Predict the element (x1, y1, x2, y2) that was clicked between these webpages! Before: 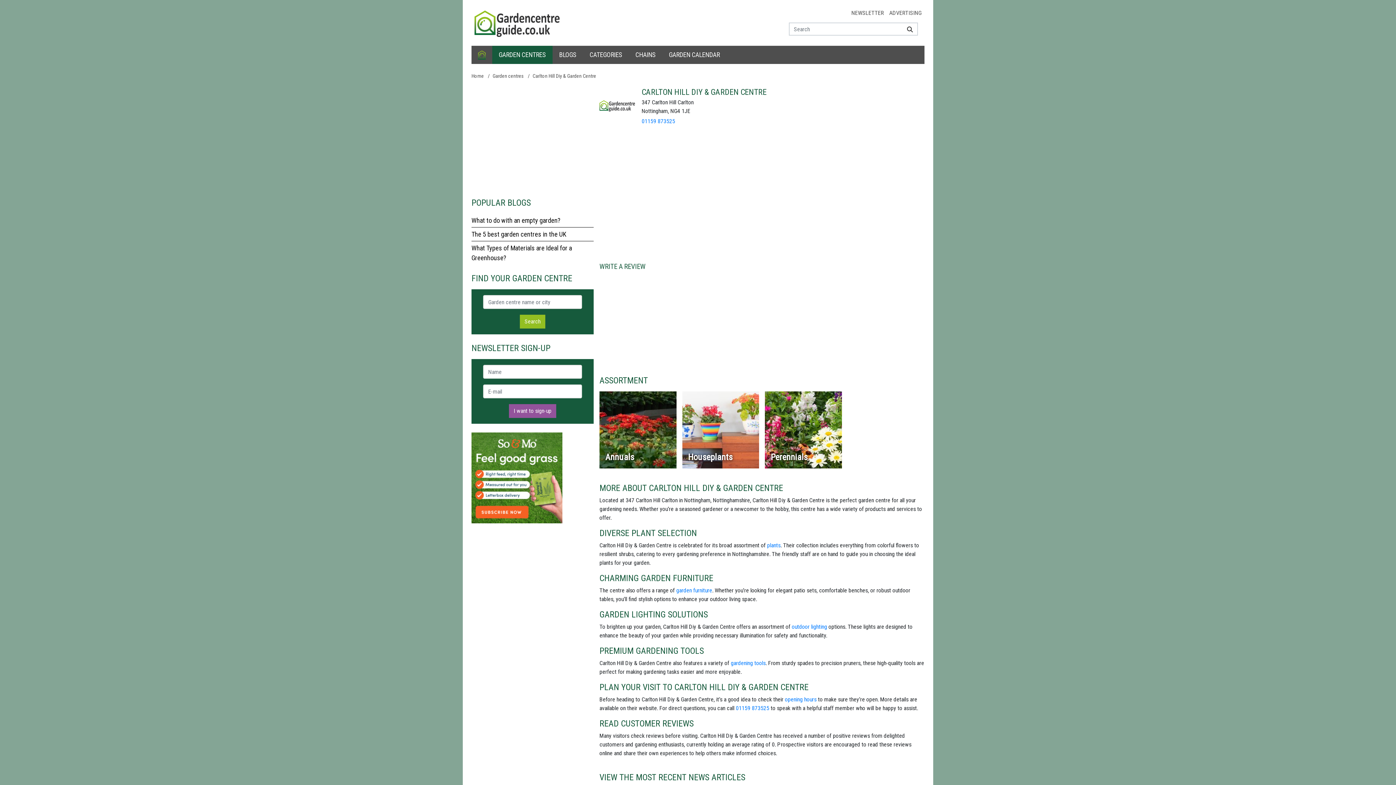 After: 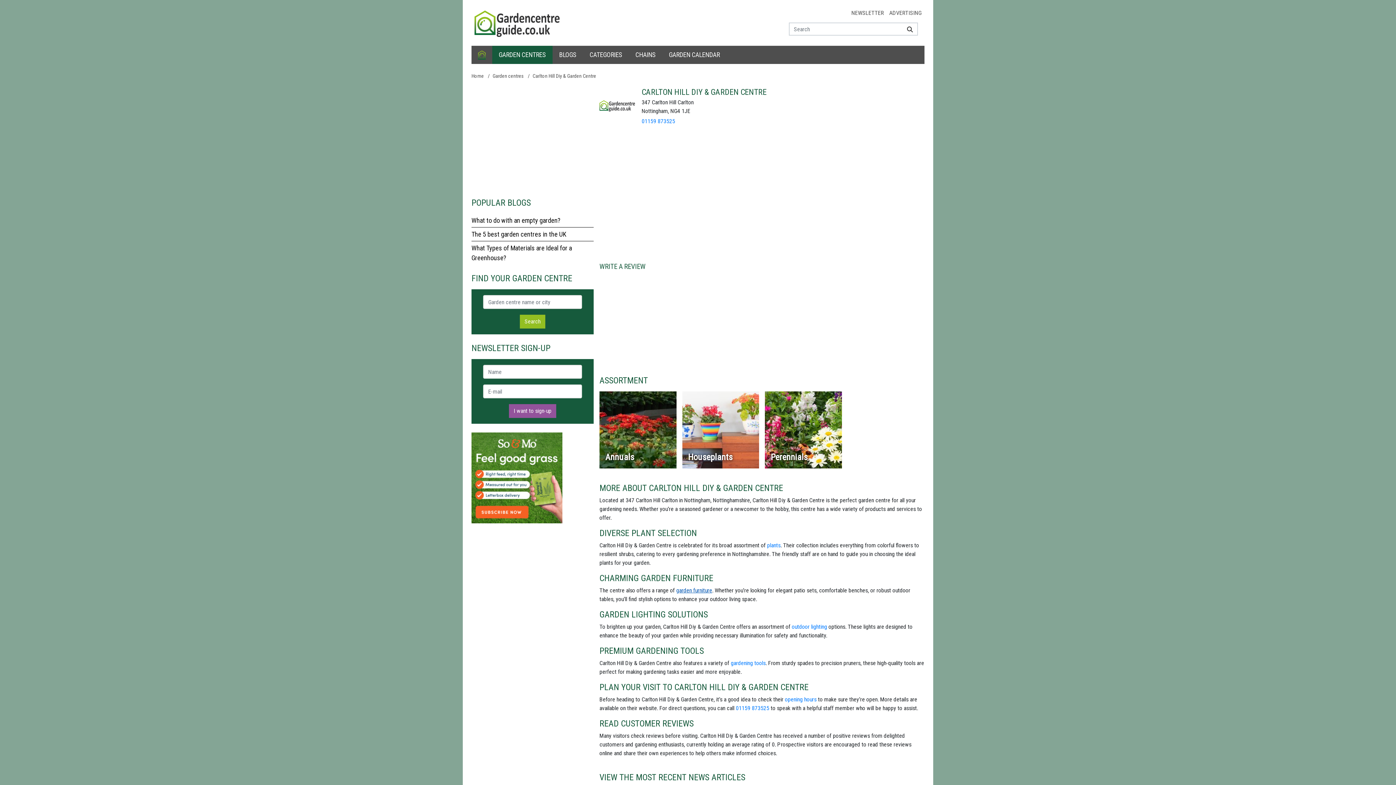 Action: bbox: (676, 587, 712, 594) label: garden furniture